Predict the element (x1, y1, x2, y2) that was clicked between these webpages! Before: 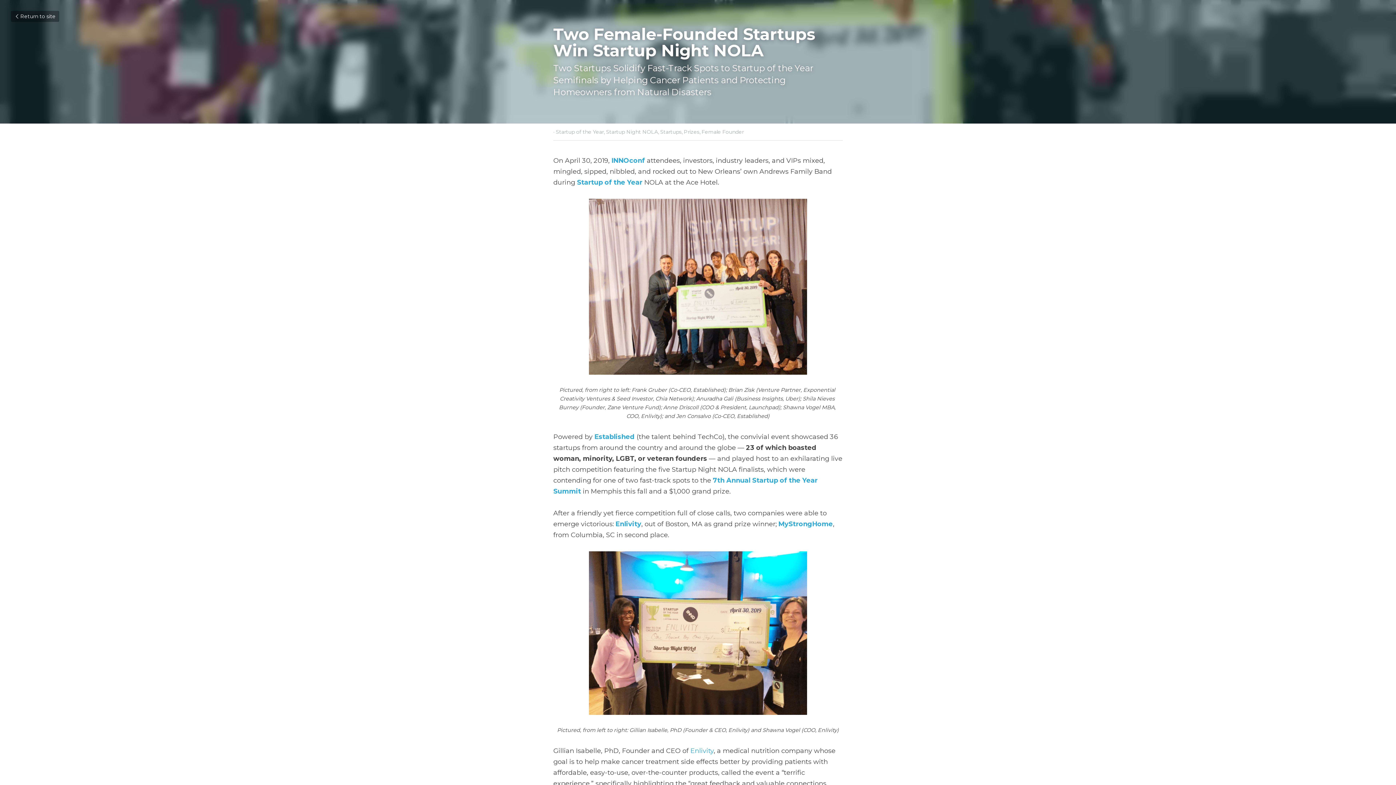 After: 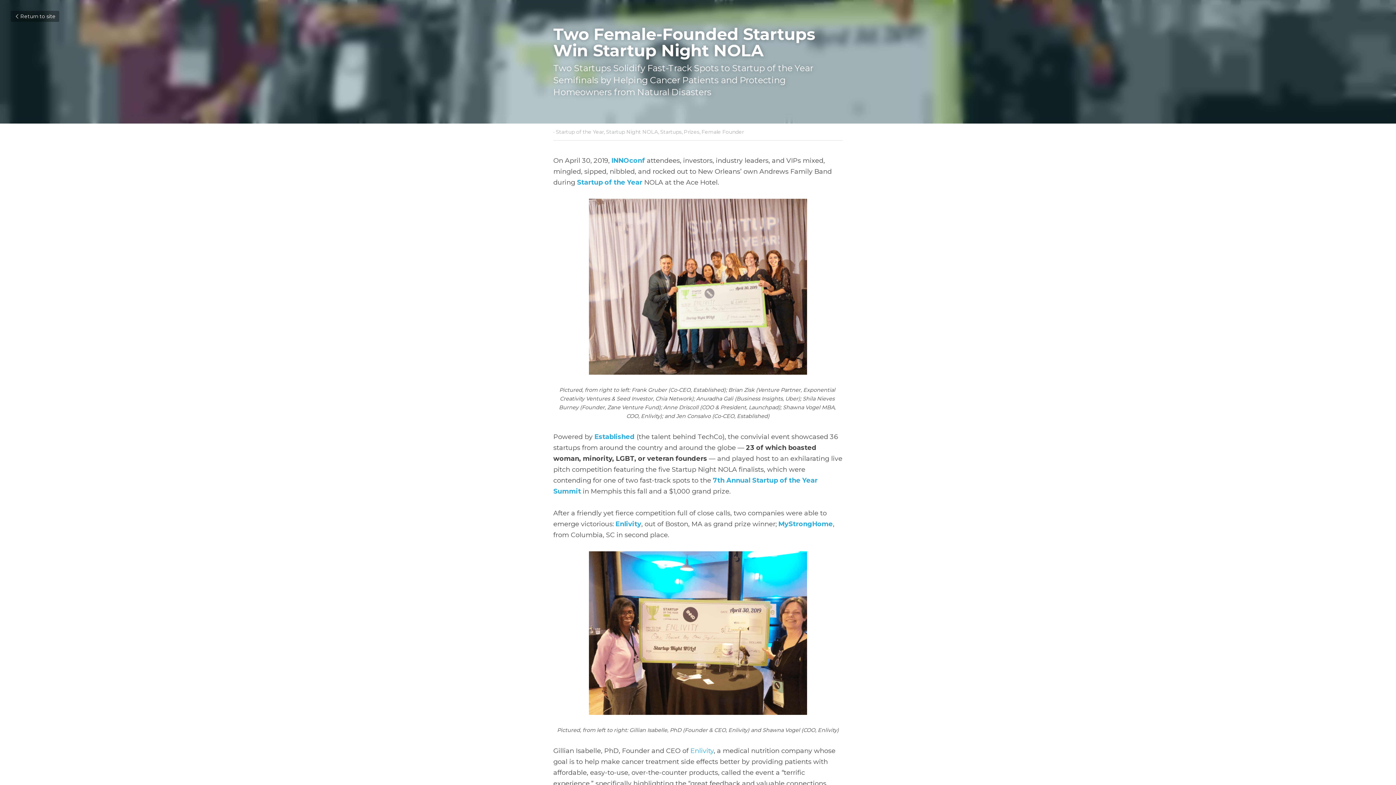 Action: bbox: (690, 747, 713, 755) label: Enlivity